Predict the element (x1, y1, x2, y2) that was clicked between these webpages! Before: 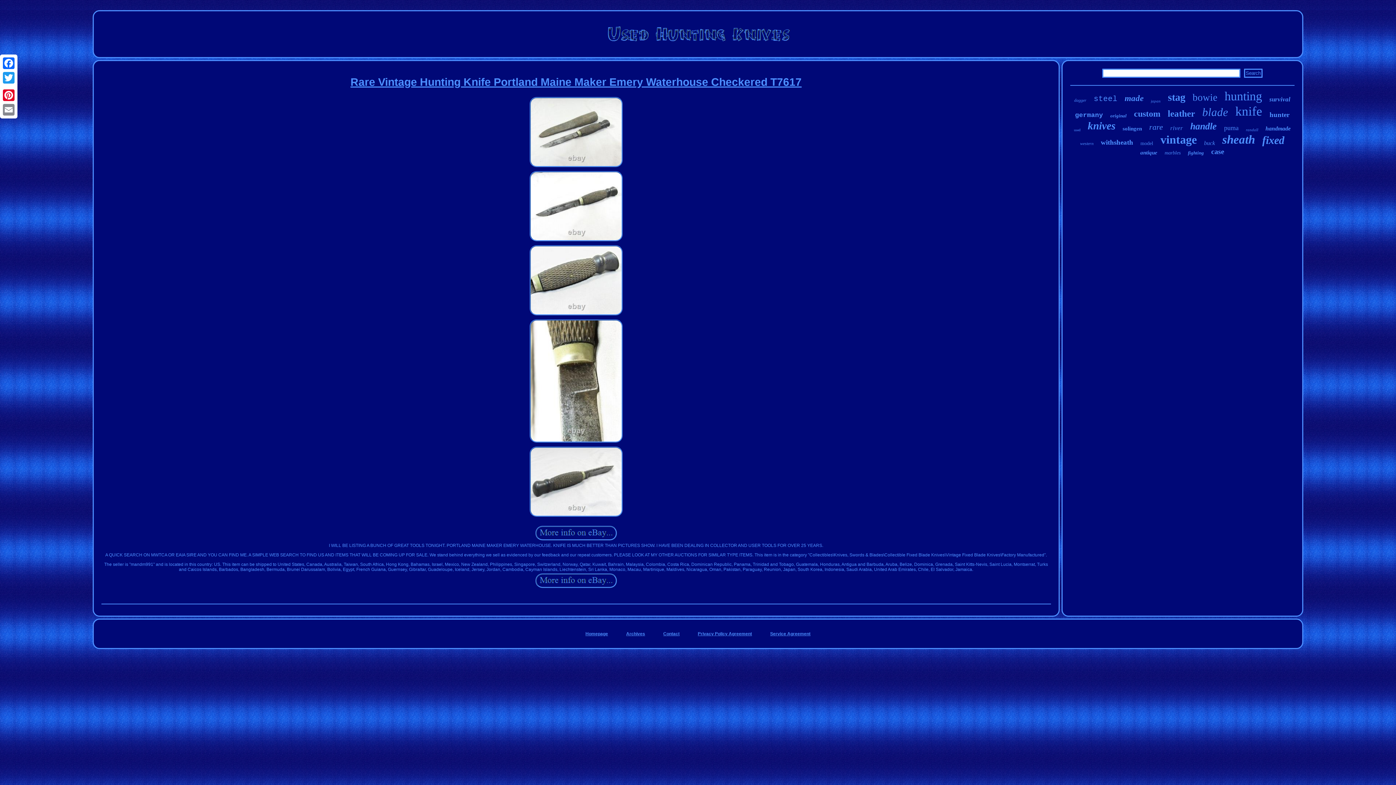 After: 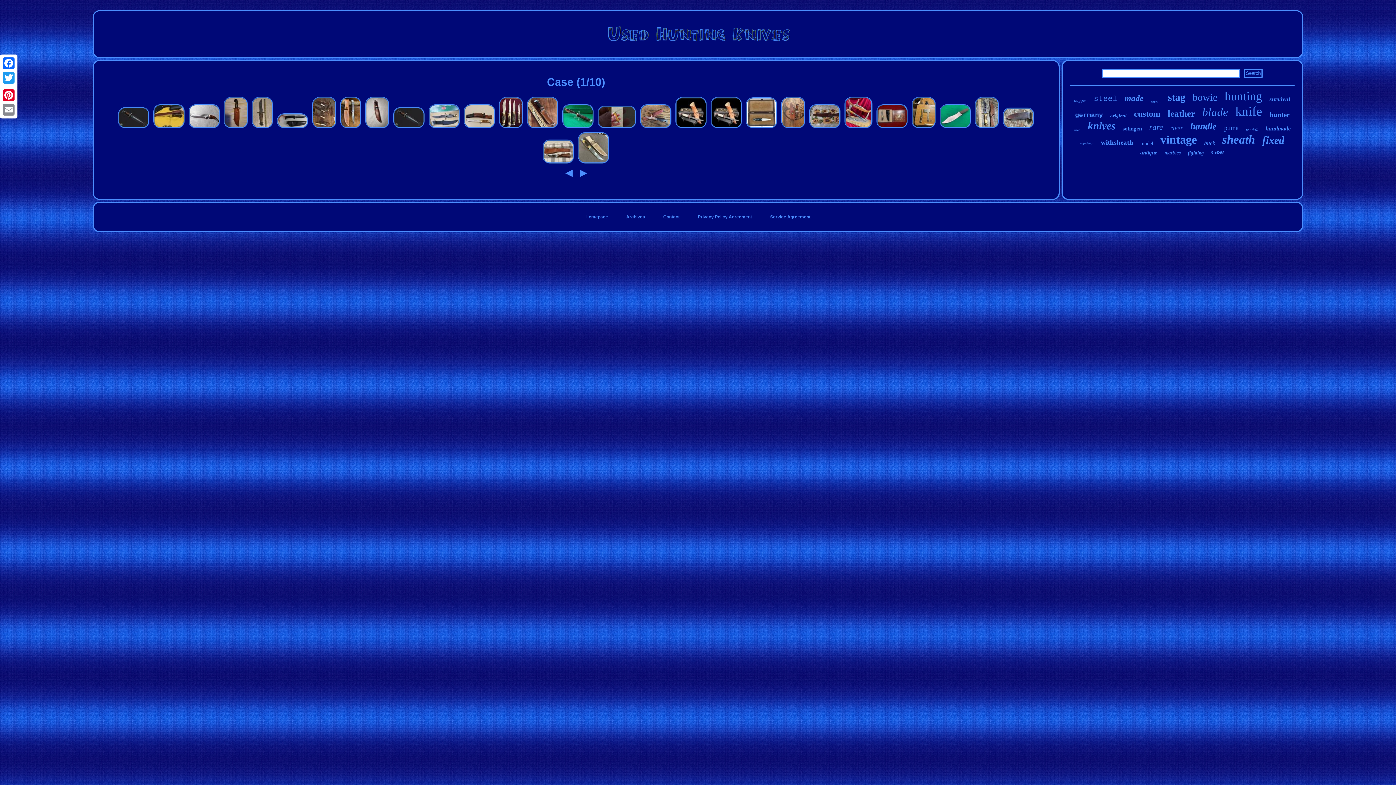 Action: bbox: (1211, 147, 1224, 156) label: case